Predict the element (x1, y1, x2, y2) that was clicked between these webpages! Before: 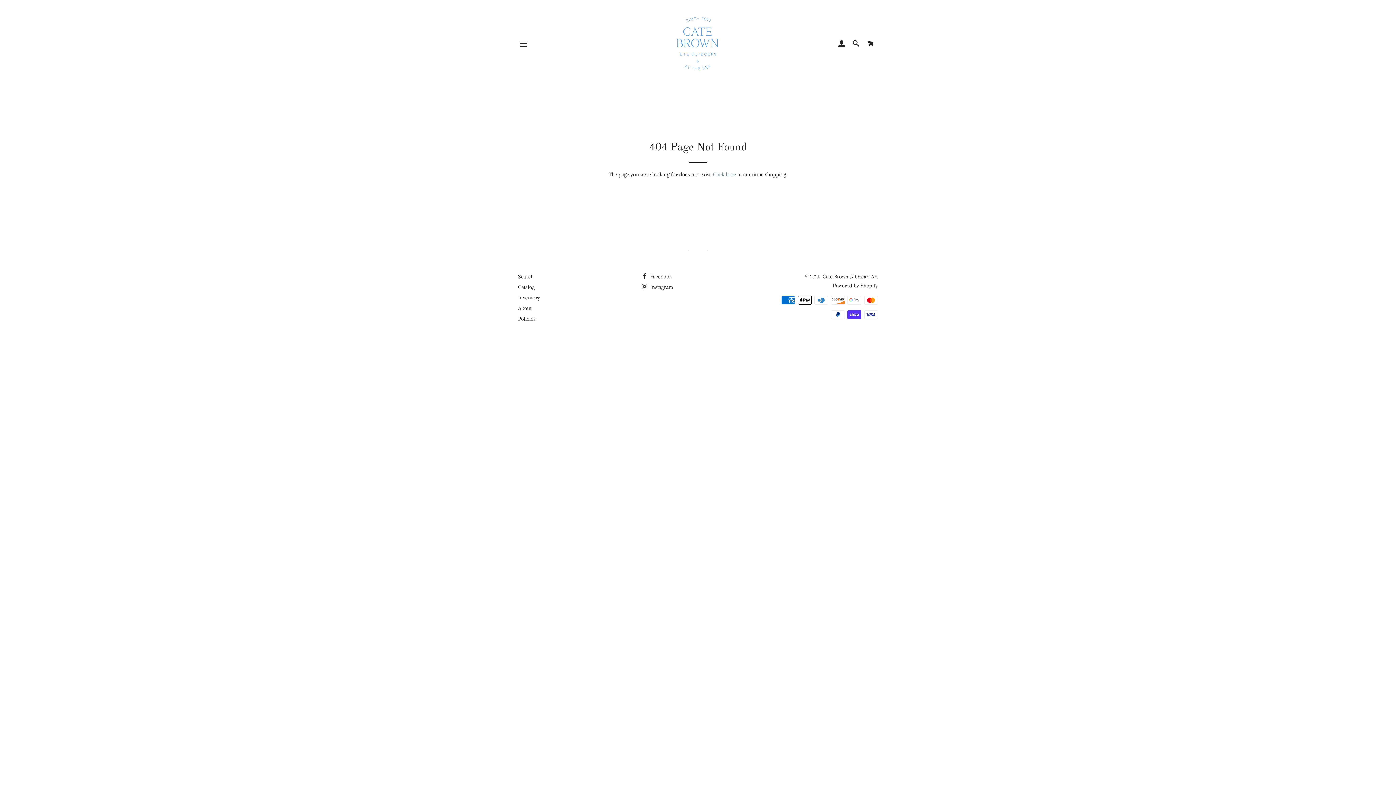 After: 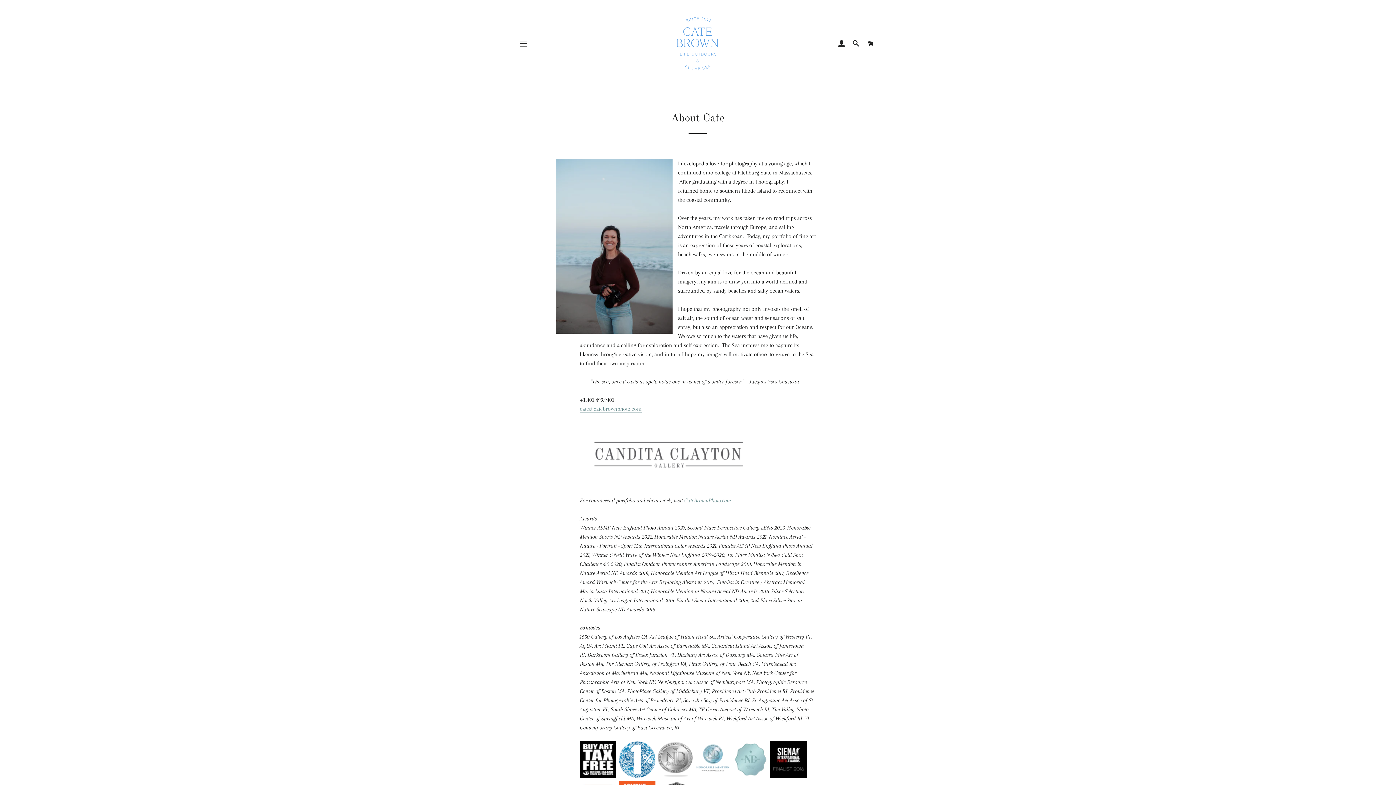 Action: label: About bbox: (518, 305, 531, 311)